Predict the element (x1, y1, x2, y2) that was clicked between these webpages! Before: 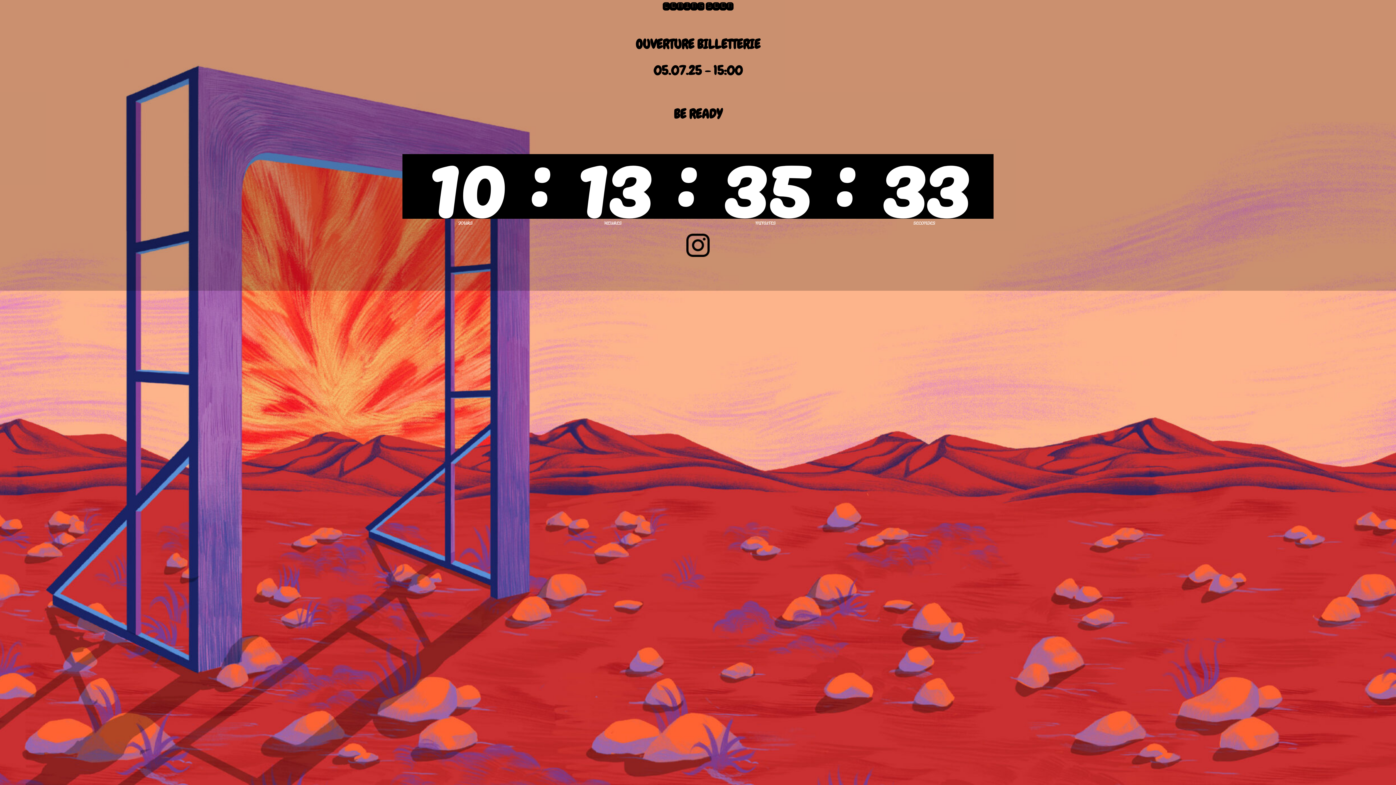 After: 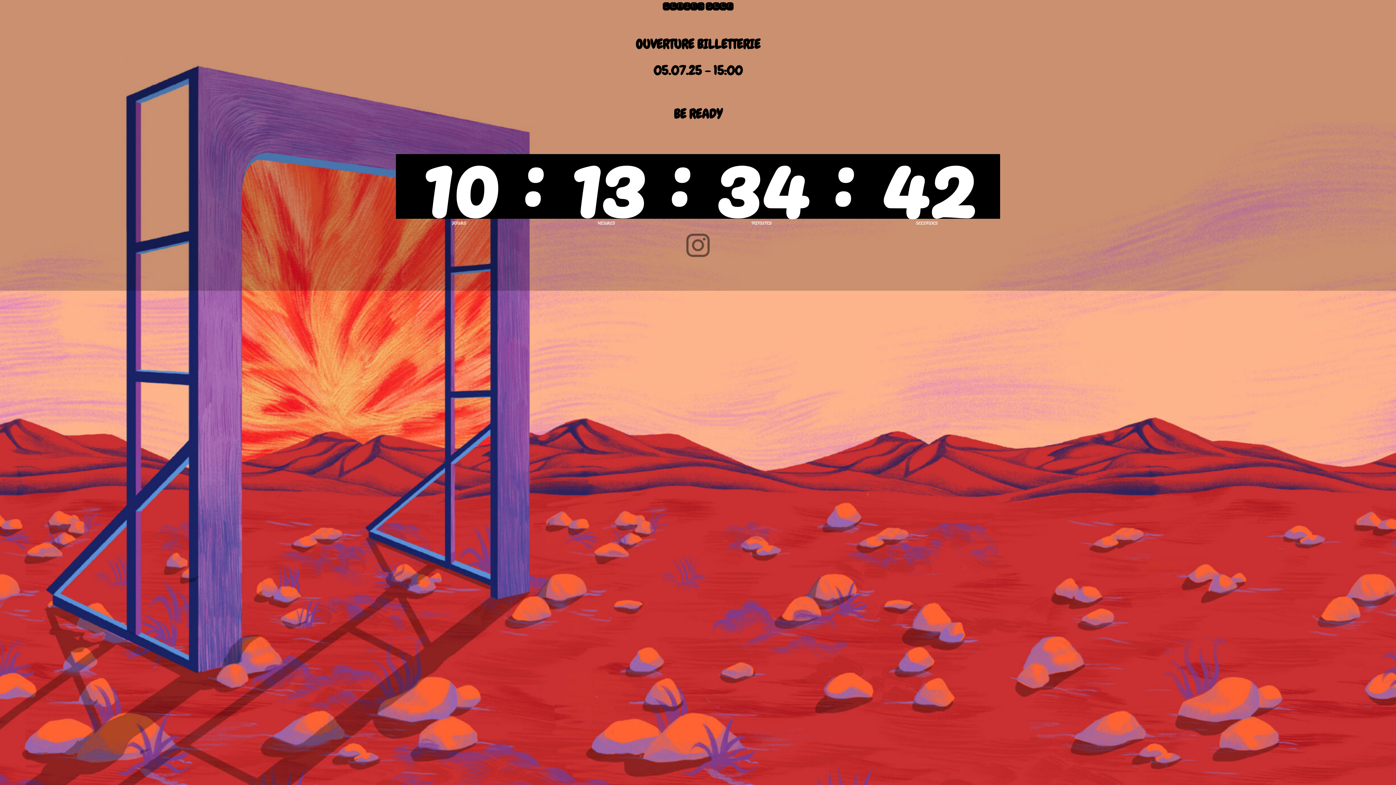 Action: bbox: (684, 240, 711, 248)